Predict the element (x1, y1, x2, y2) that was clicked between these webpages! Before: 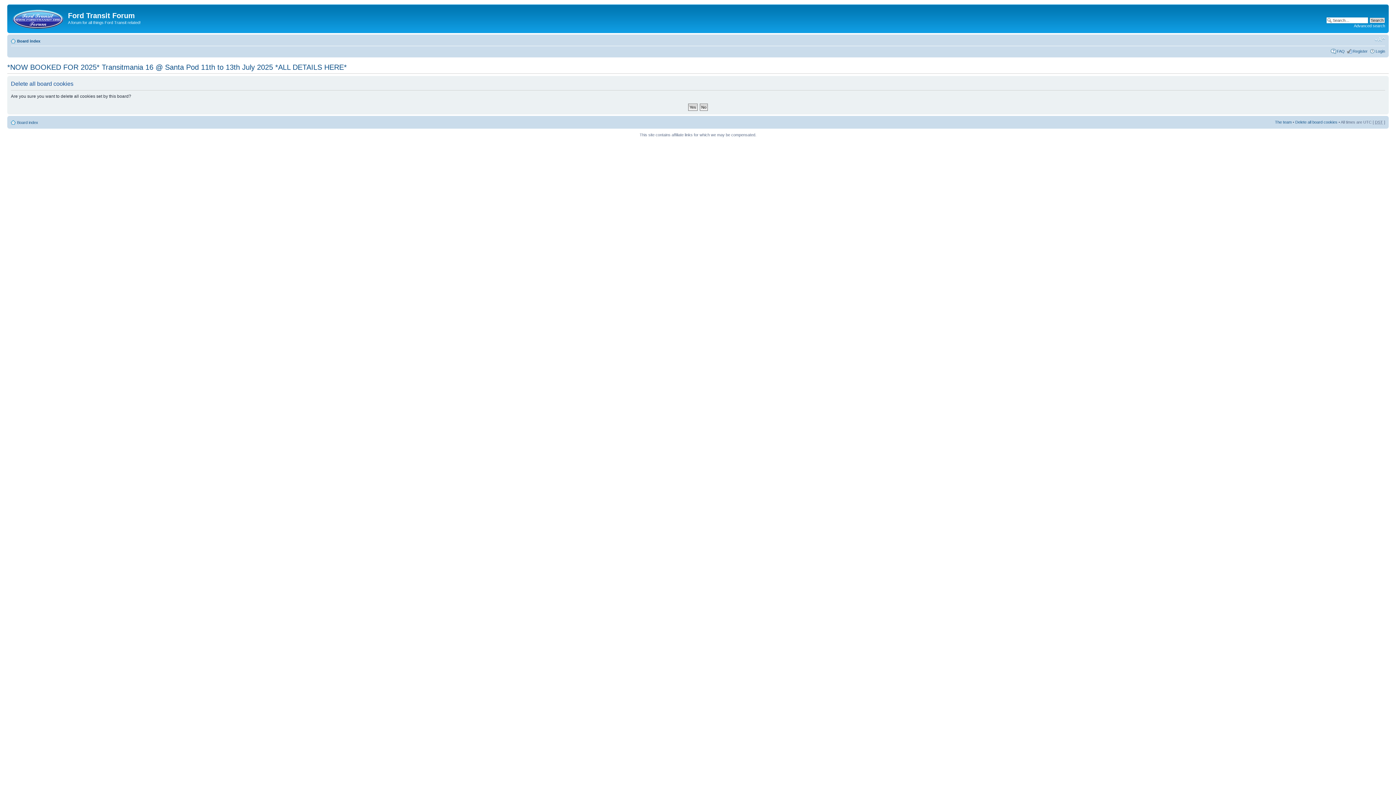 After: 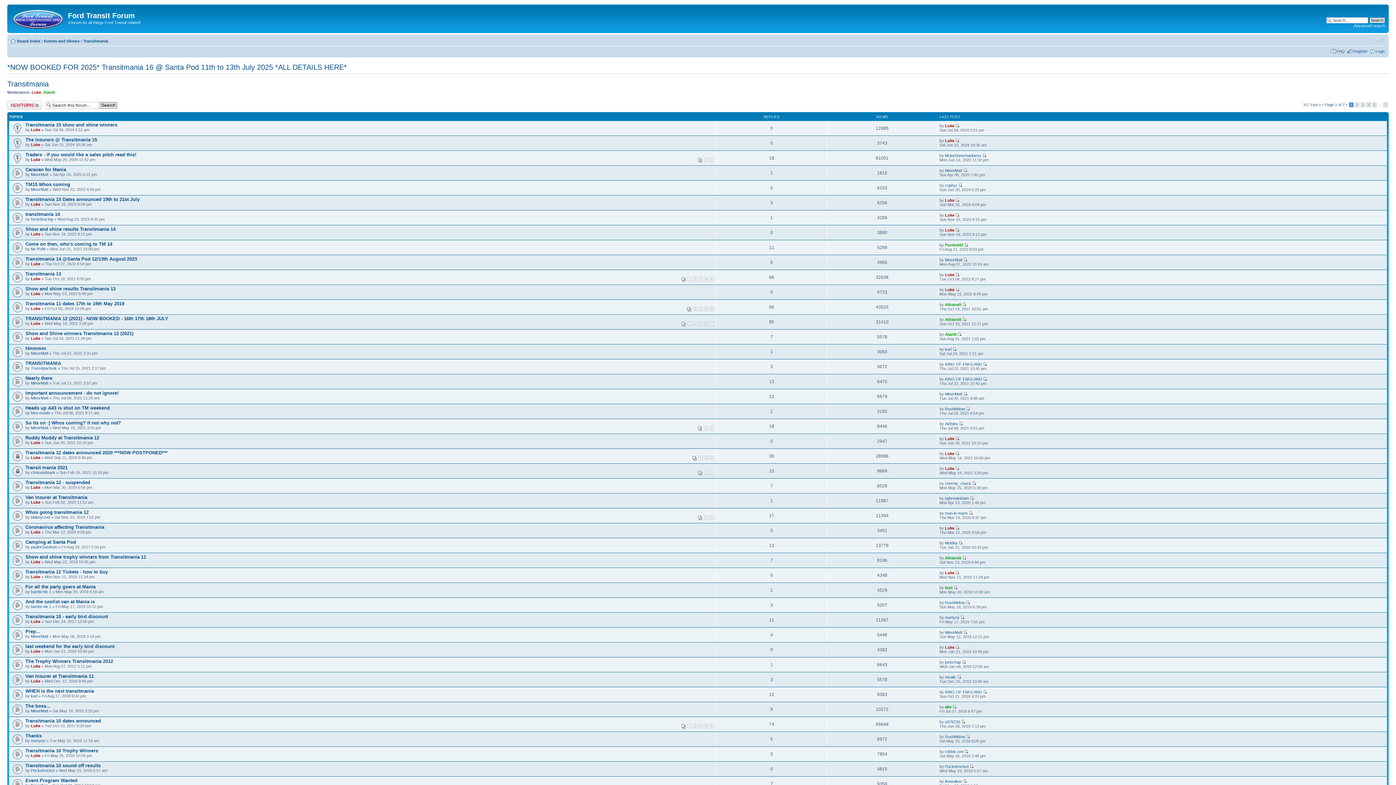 Action: label: *NOW BOOKED FOR 2025* Transitmania 16 @ Santa Pod 11th to 13th July 2025 *ALL DETAILS HERE* bbox: (7, 63, 346, 71)